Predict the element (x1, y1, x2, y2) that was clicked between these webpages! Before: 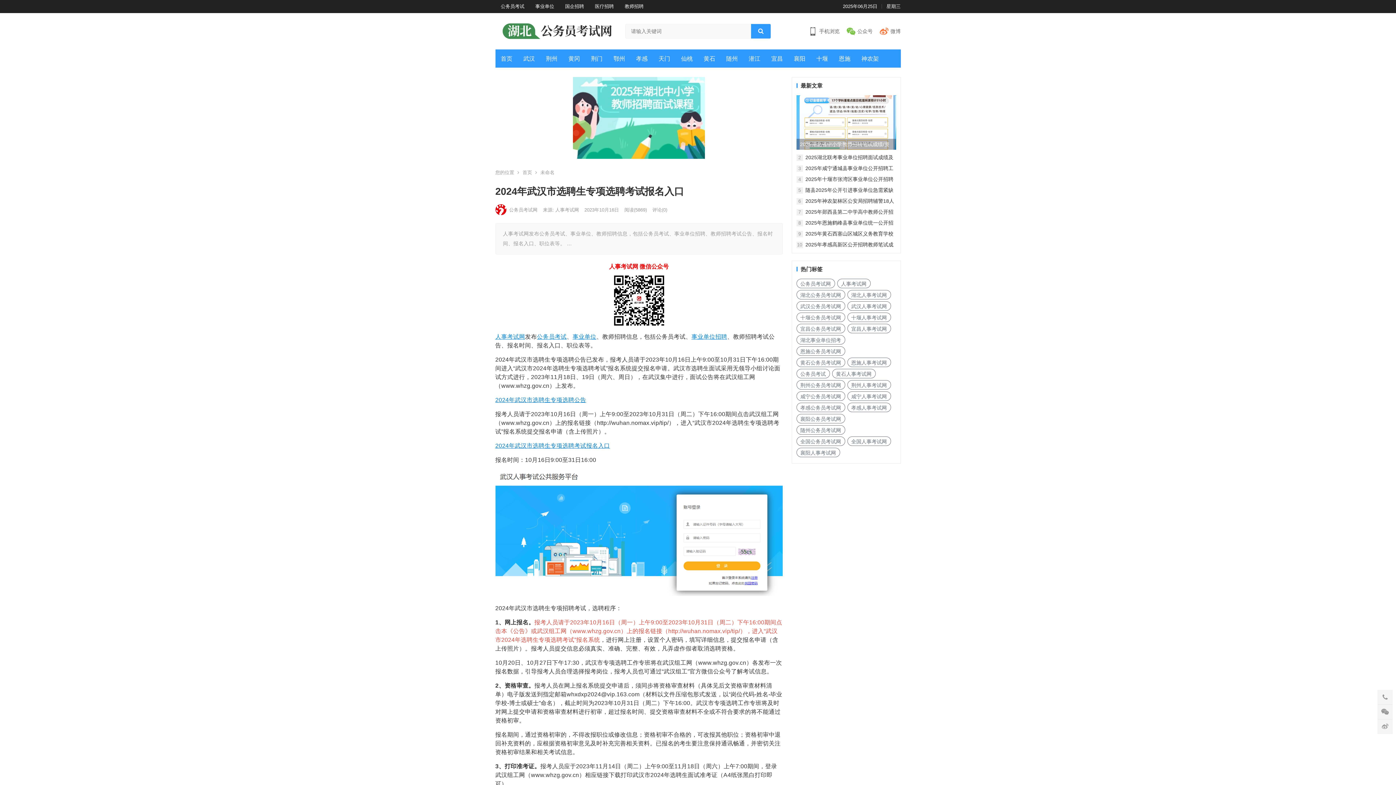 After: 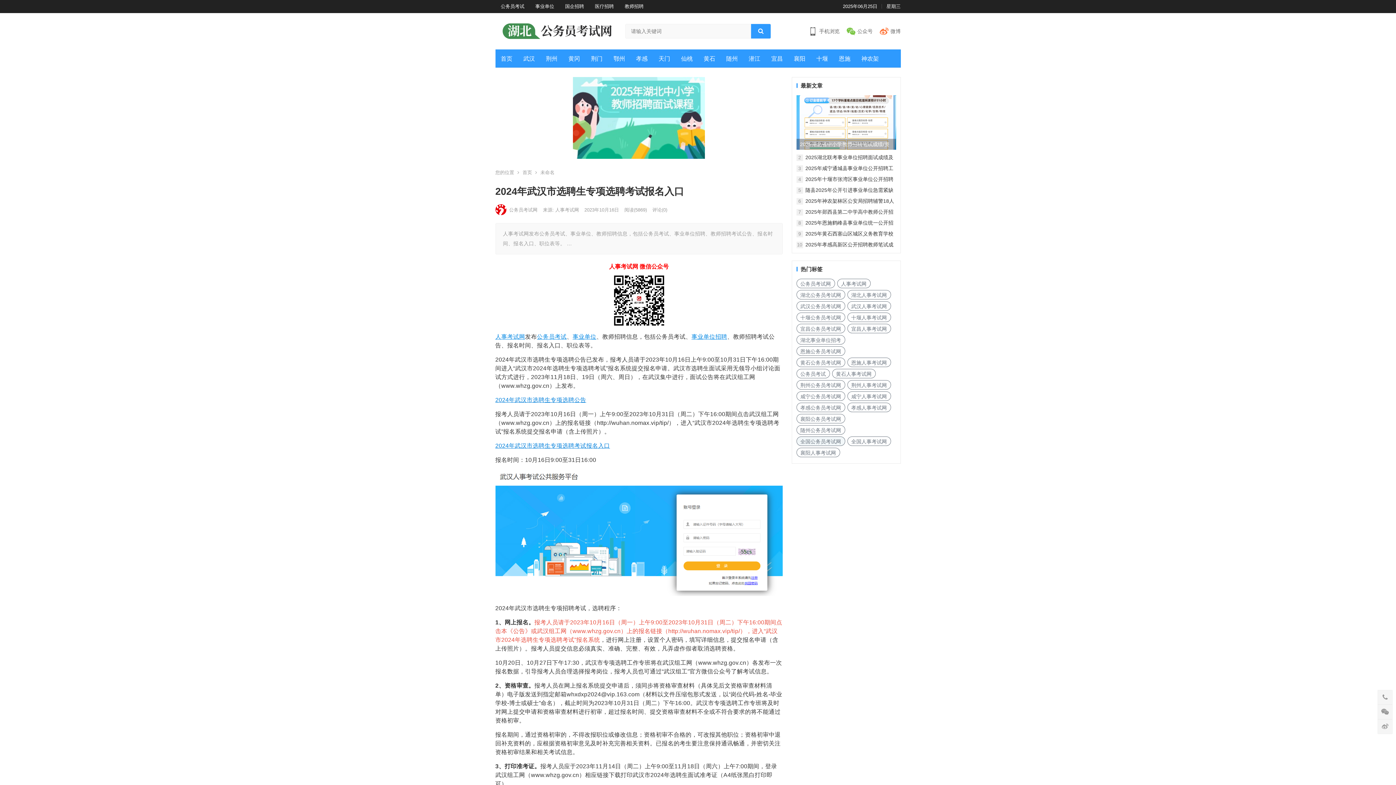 Action: bbox: (796, 436, 845, 446) label: 全国公务员考试网